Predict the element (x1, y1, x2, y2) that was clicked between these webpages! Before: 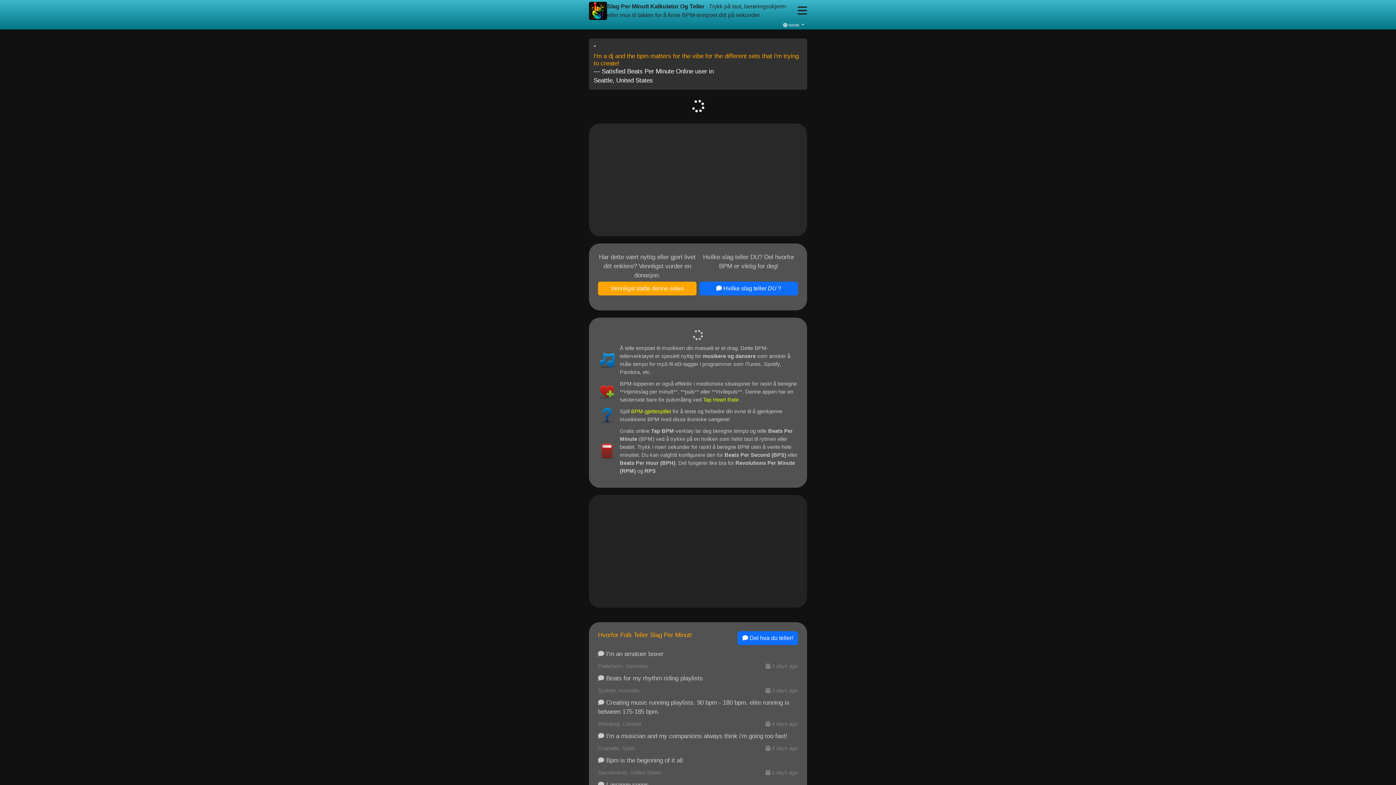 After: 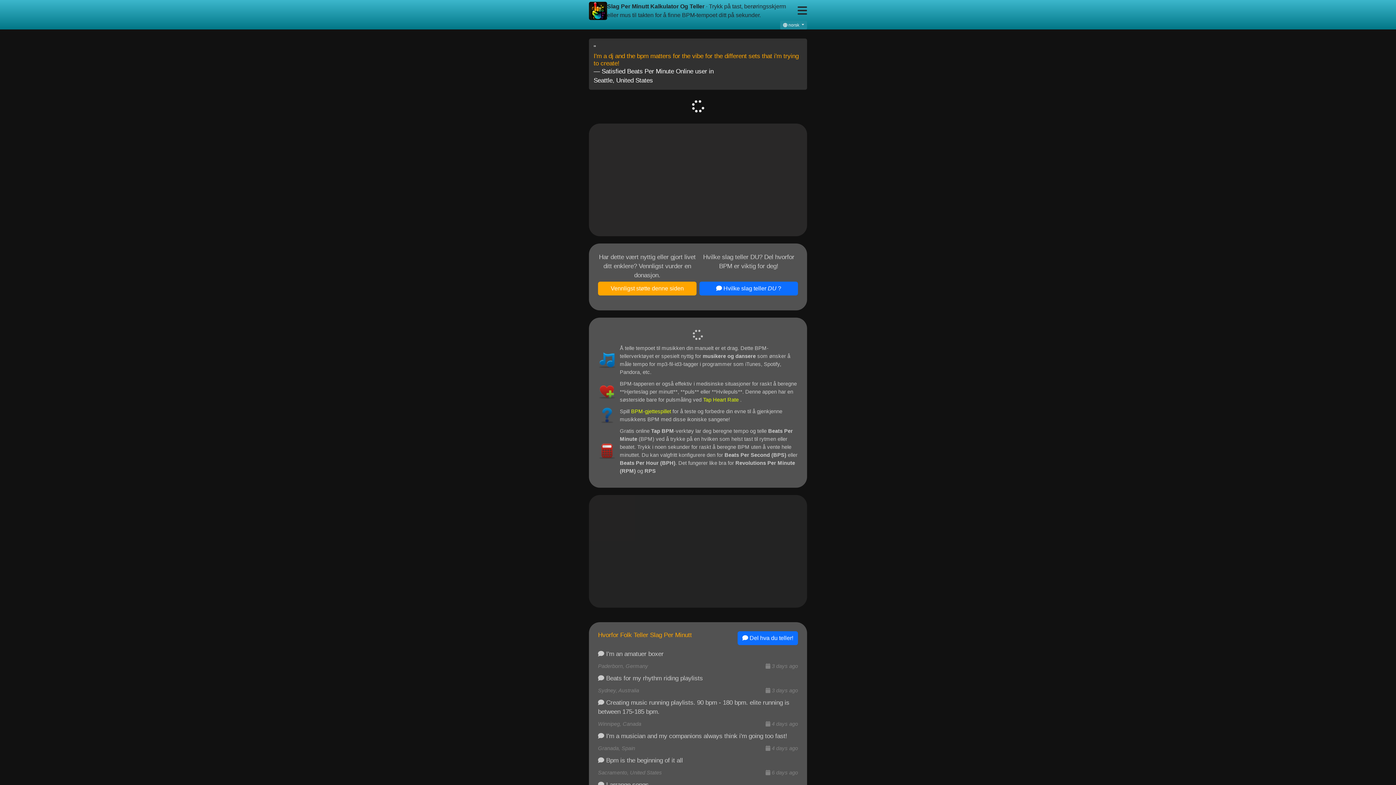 Action: bbox: (780, 20, 807, 29) label:  norsk 